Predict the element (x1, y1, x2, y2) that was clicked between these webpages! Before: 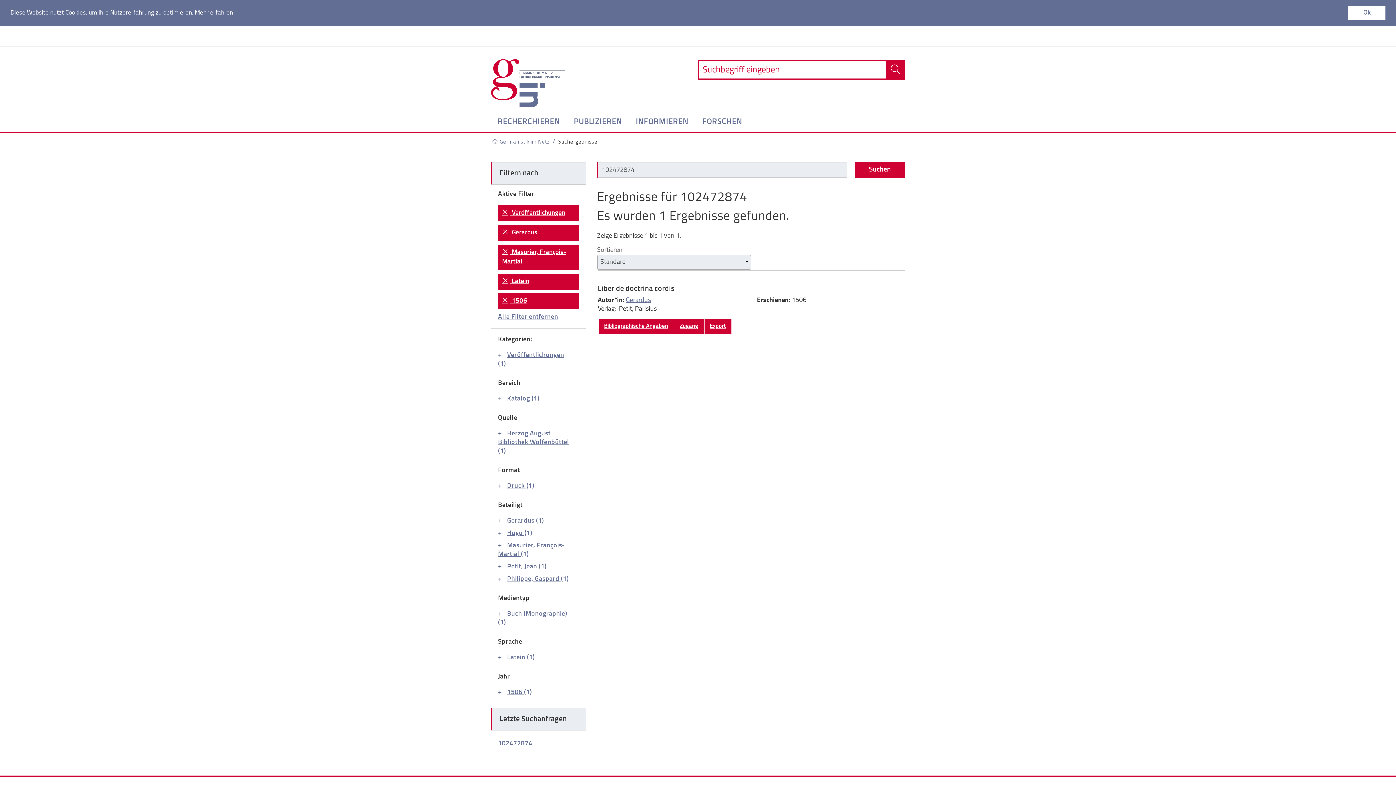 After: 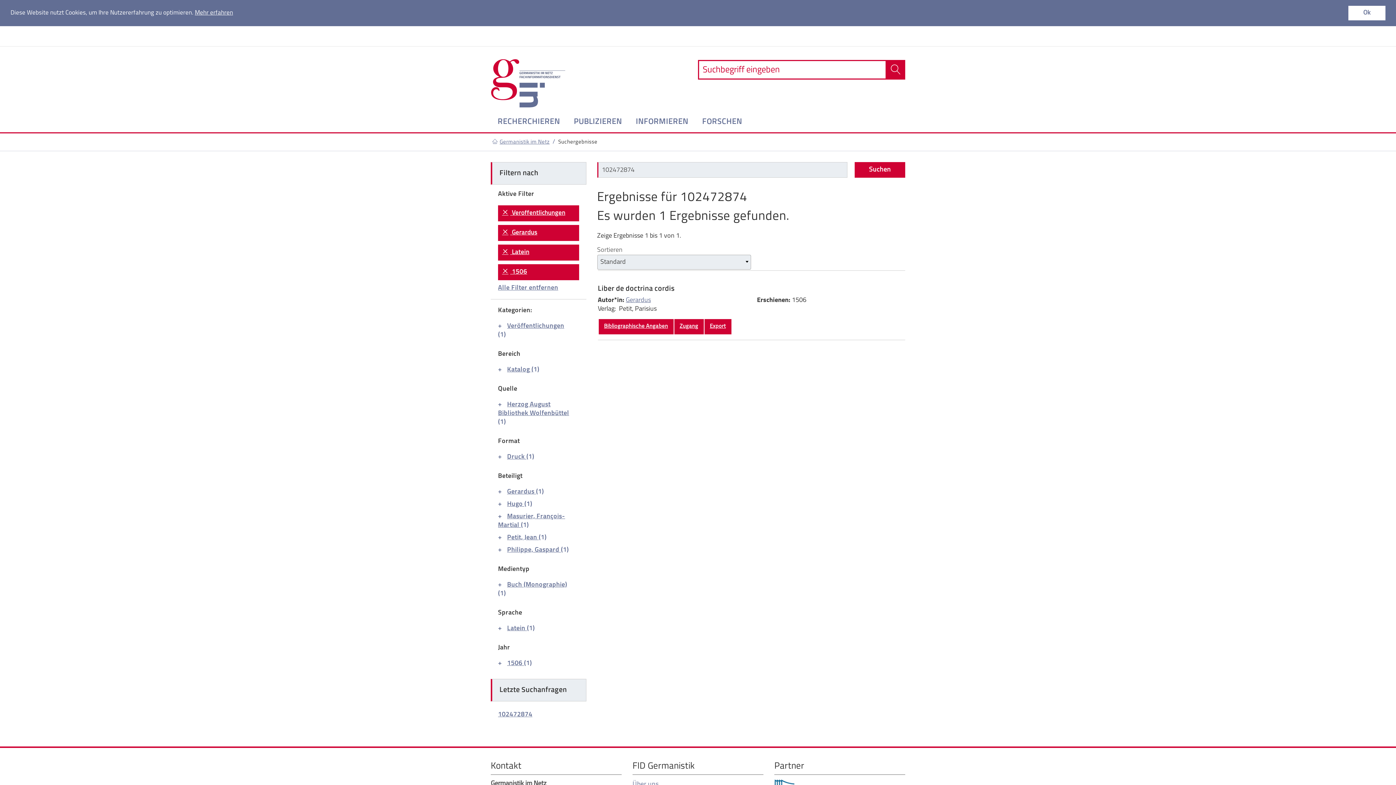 Action: bbox: (498, 244, 579, 270) label:  Masurier, François-Martial